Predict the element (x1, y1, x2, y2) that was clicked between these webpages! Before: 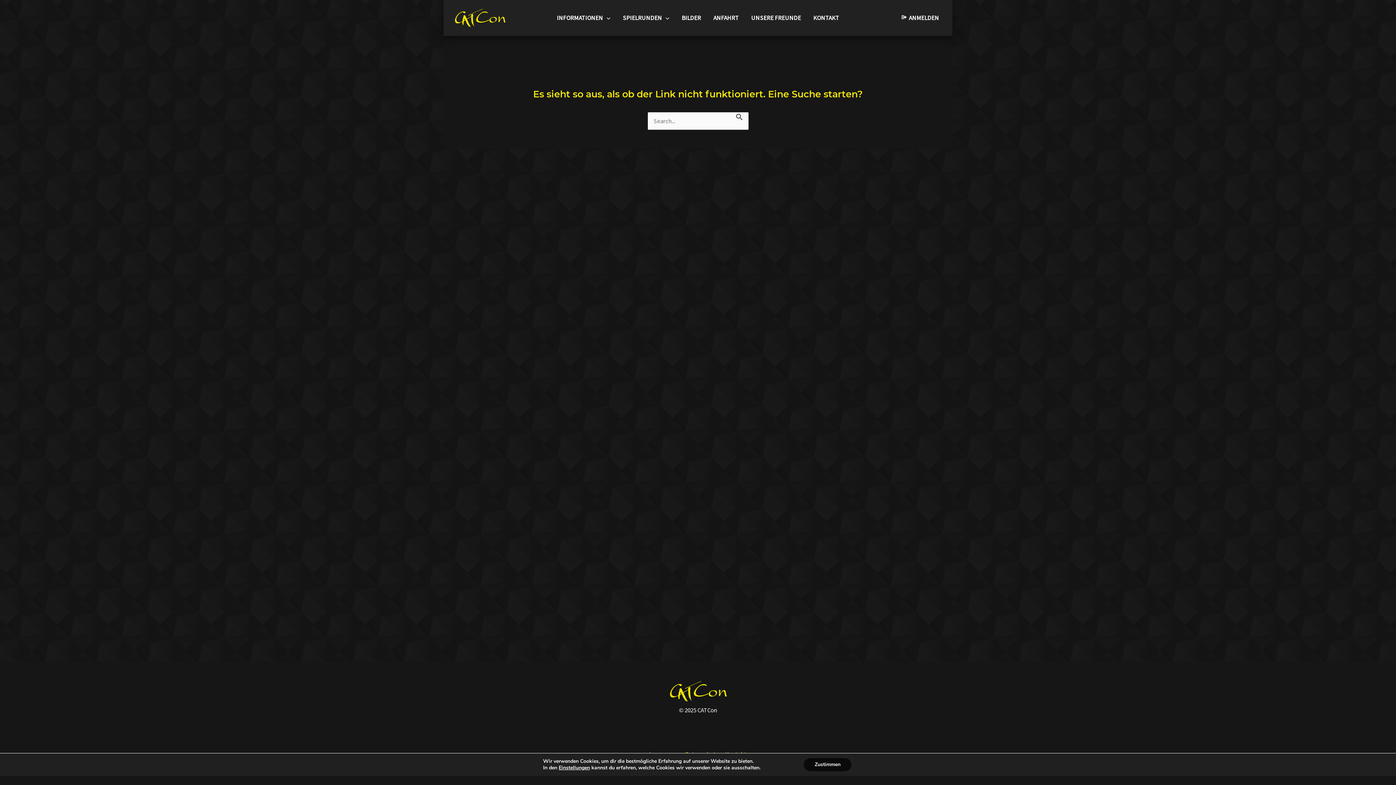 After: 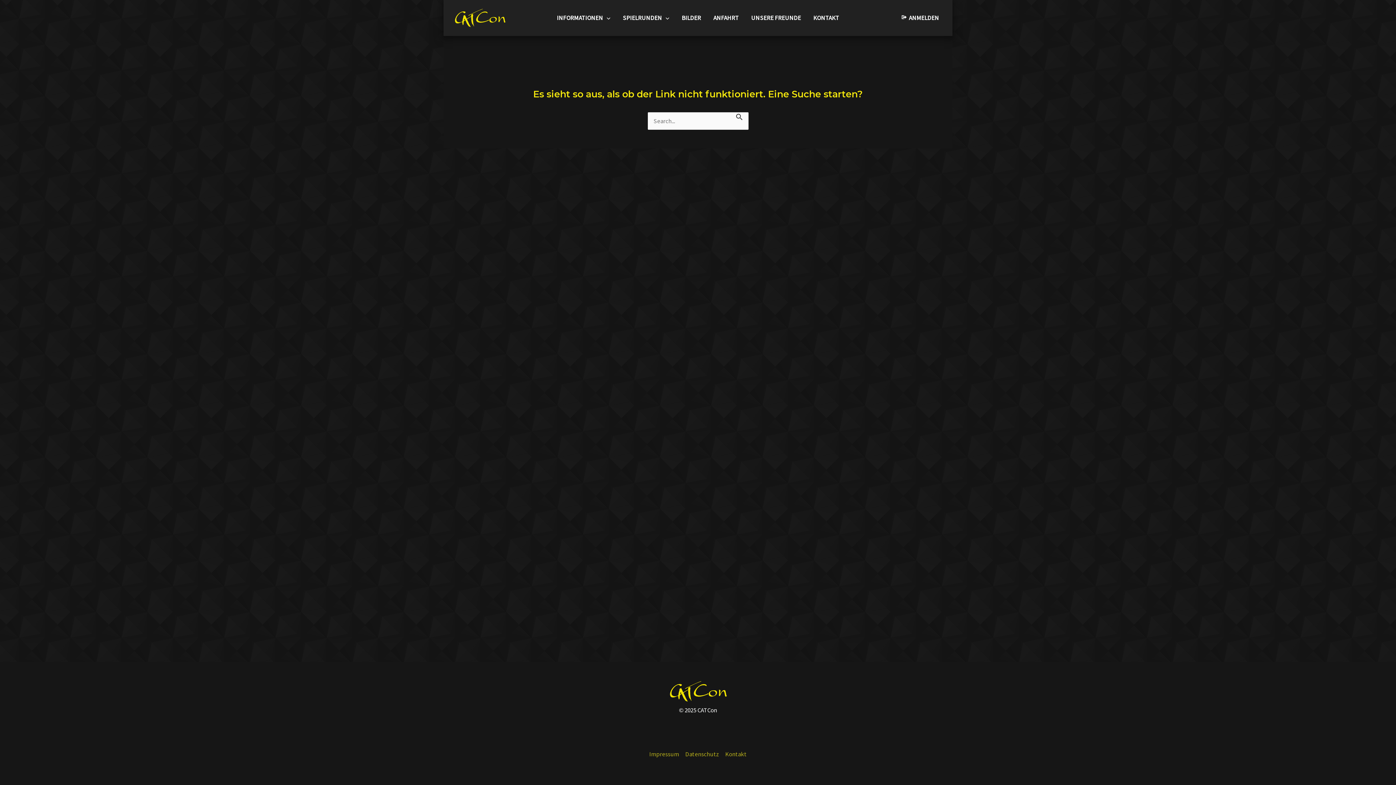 Action: bbox: (811, 758, 861, 771) label: Zustimmen